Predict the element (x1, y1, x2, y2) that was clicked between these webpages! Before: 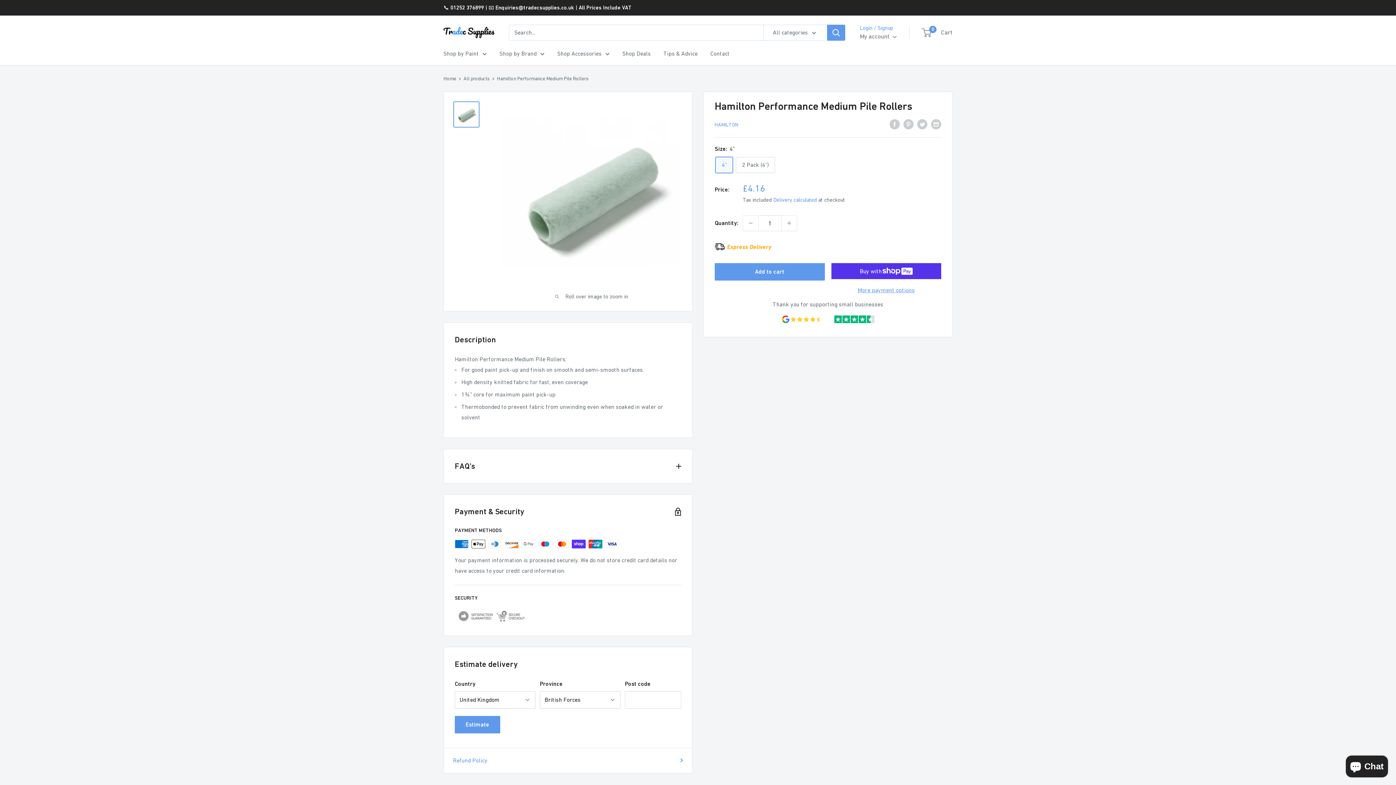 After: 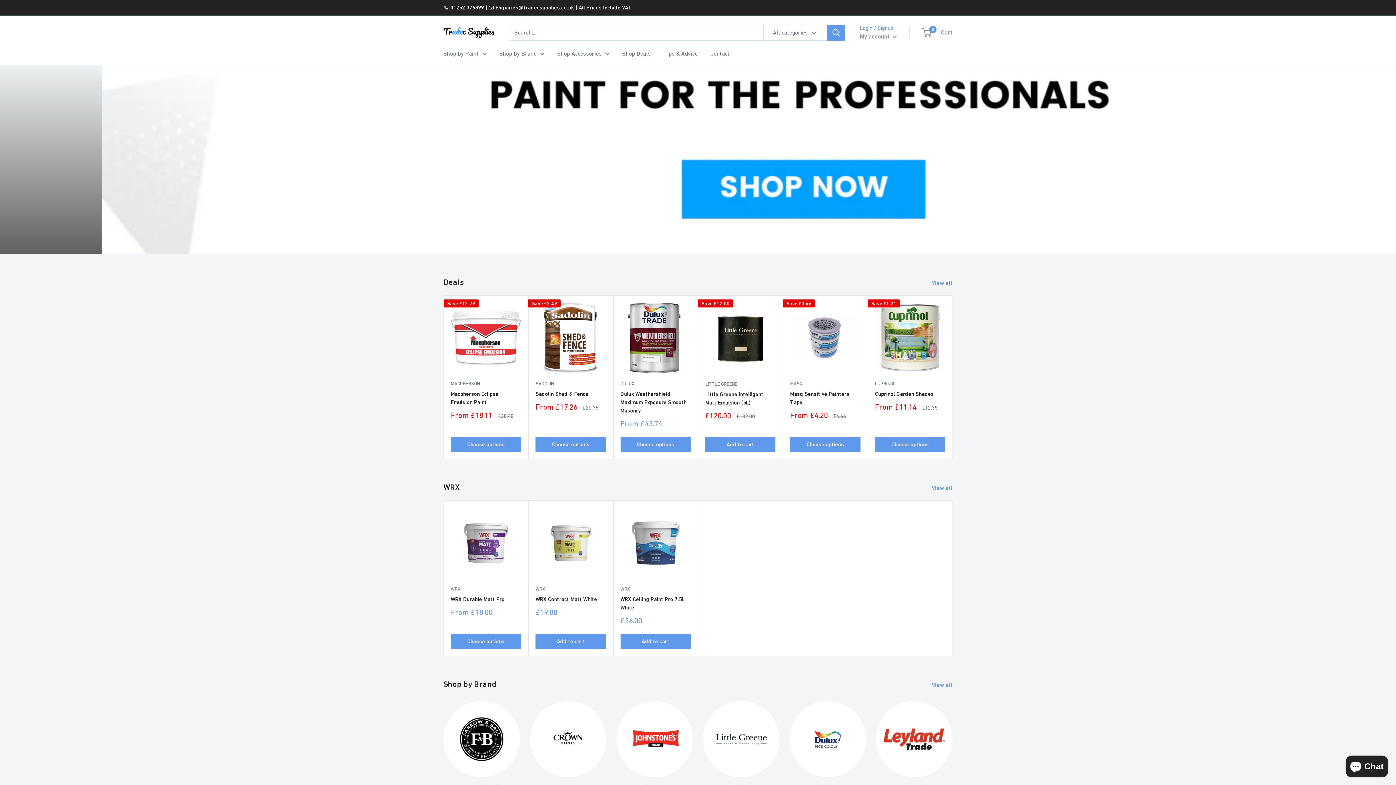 Action: bbox: (443, 75, 456, 81) label: Home